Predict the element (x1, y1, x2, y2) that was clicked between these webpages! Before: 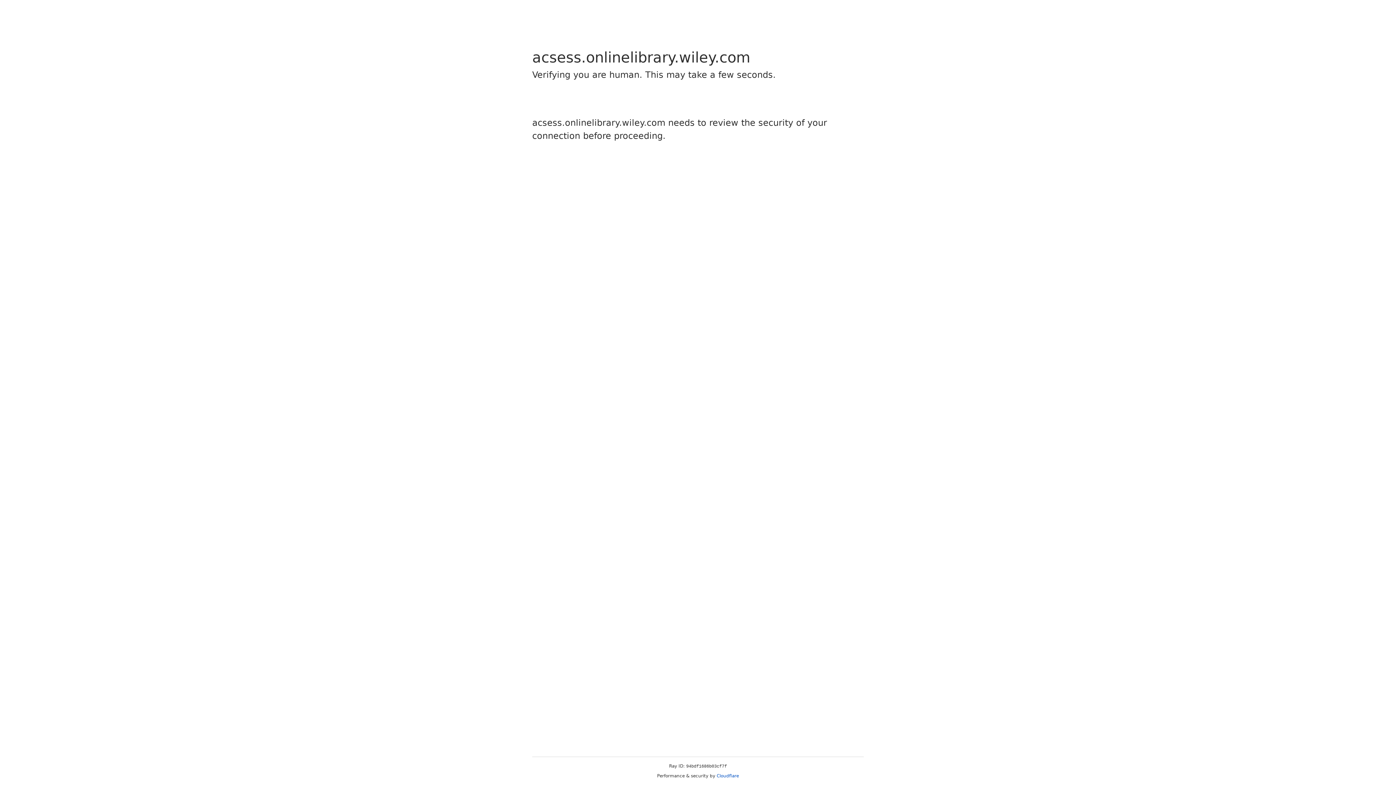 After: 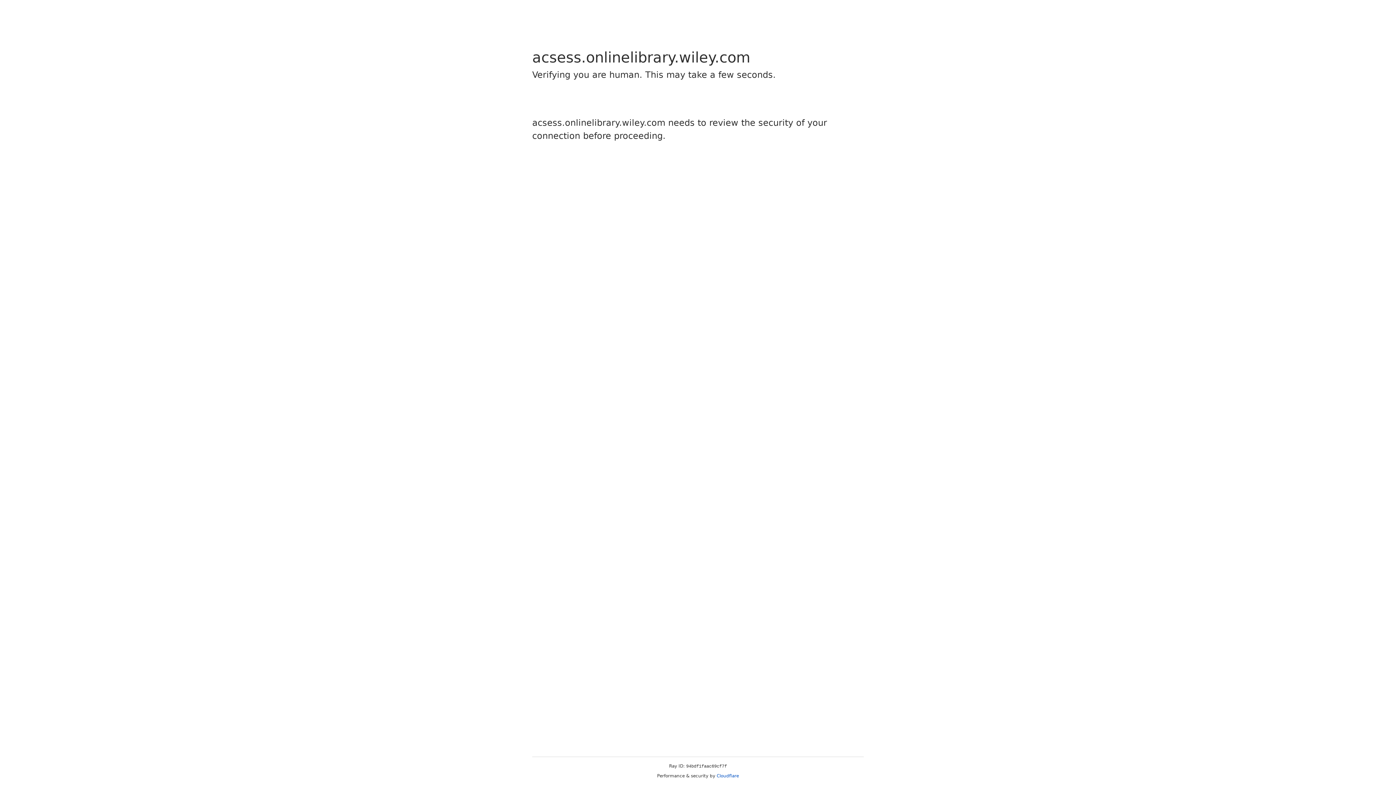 Action: label: Cloudflare bbox: (716, 773, 739, 778)